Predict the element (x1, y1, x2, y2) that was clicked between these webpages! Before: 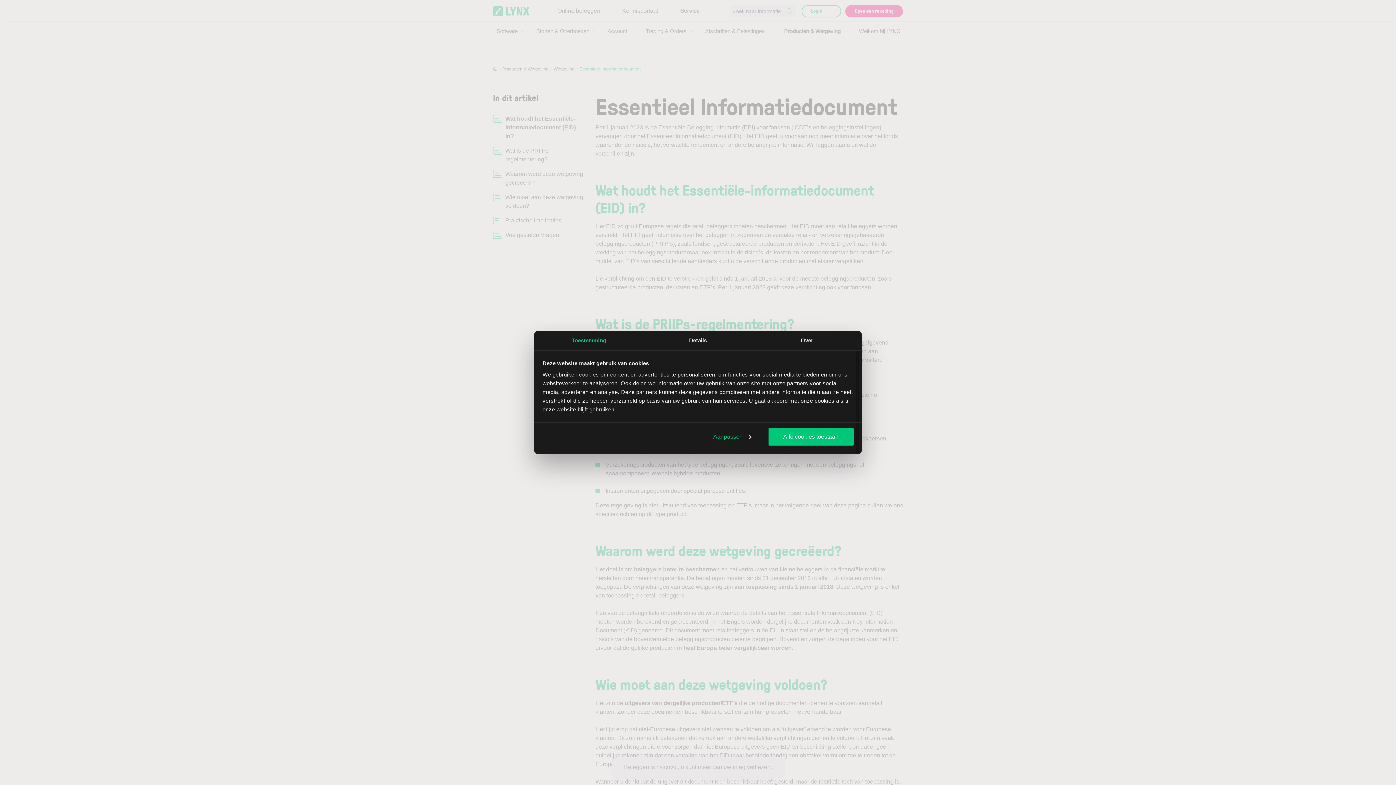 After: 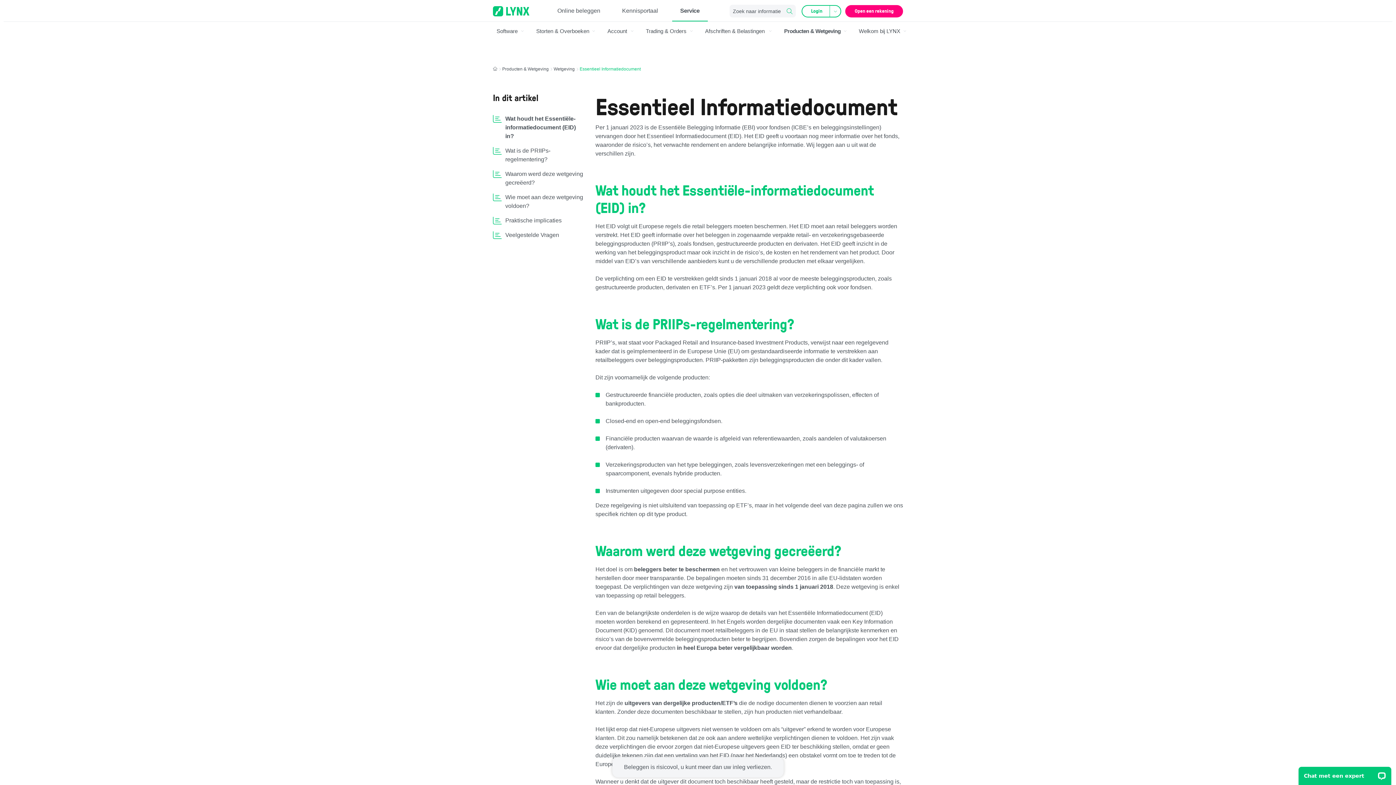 Action: bbox: (768, 428, 853, 445) label: Alle cookies toestaan